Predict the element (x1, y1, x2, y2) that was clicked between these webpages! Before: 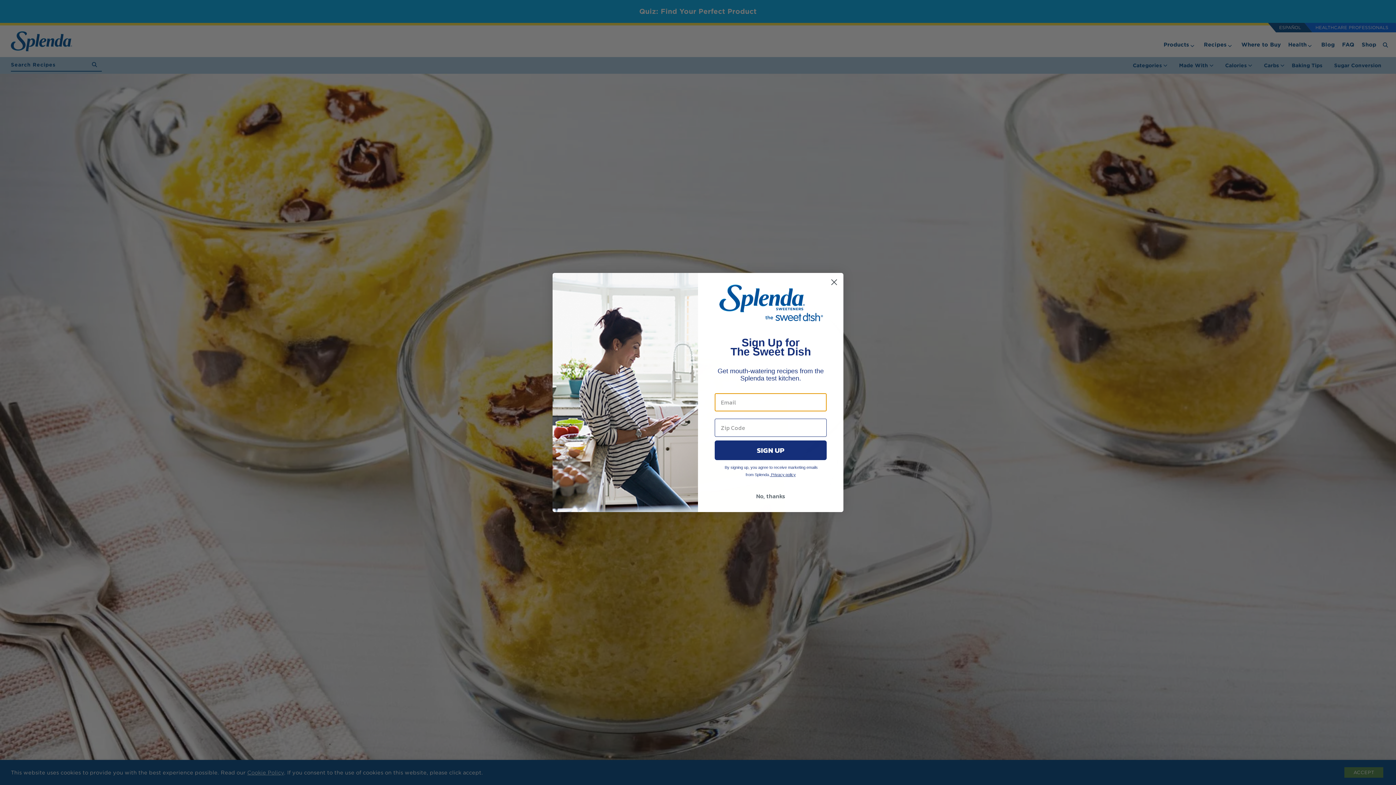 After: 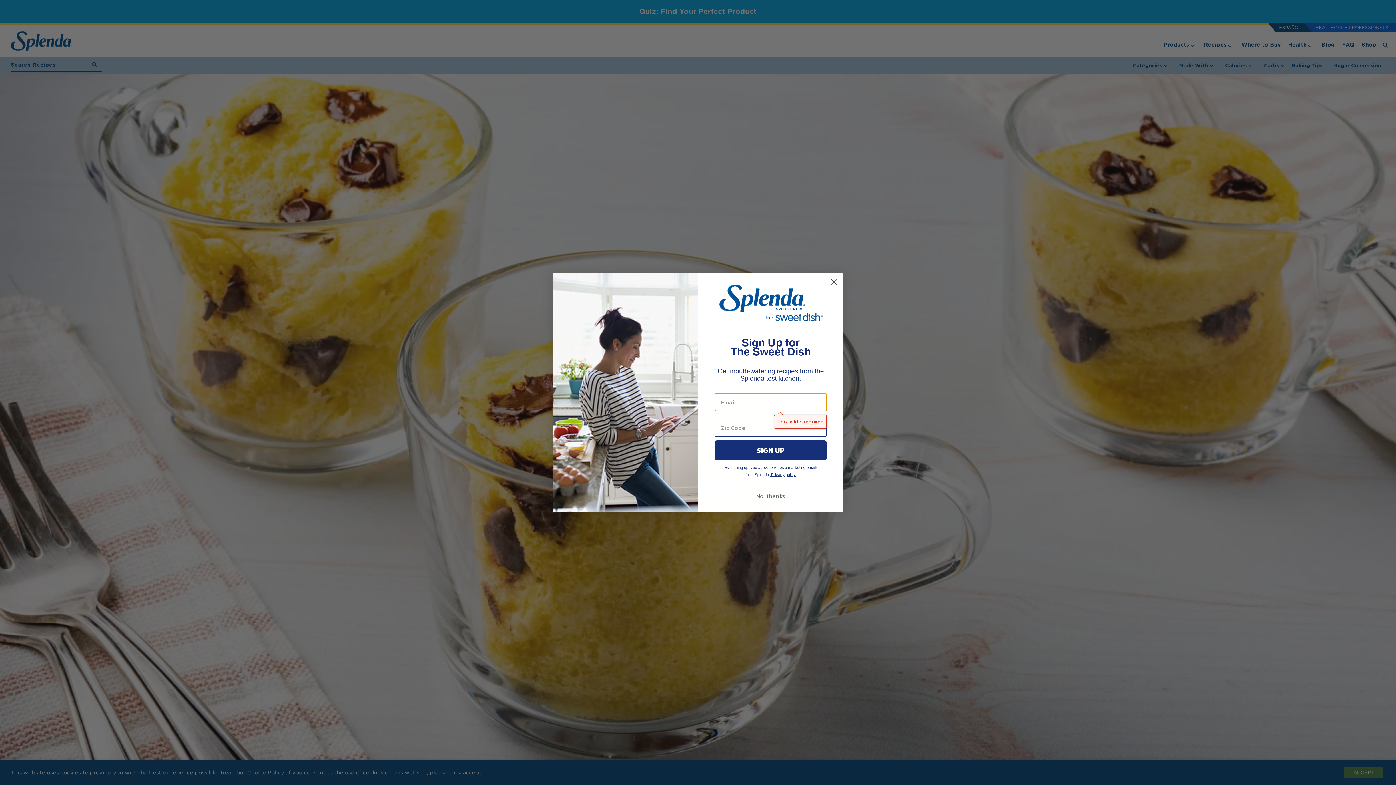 Action: bbox: (714, 440, 826, 460) label: SIGN UP